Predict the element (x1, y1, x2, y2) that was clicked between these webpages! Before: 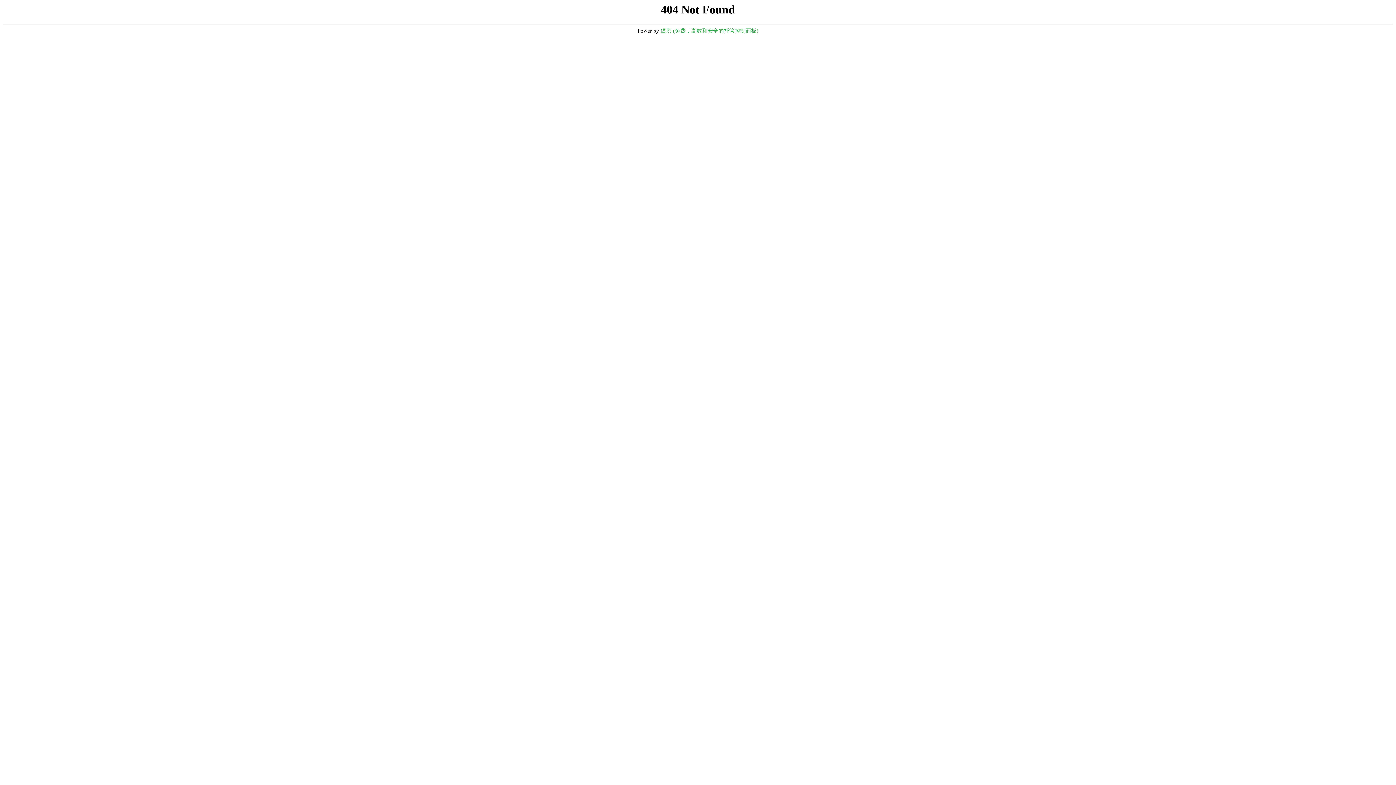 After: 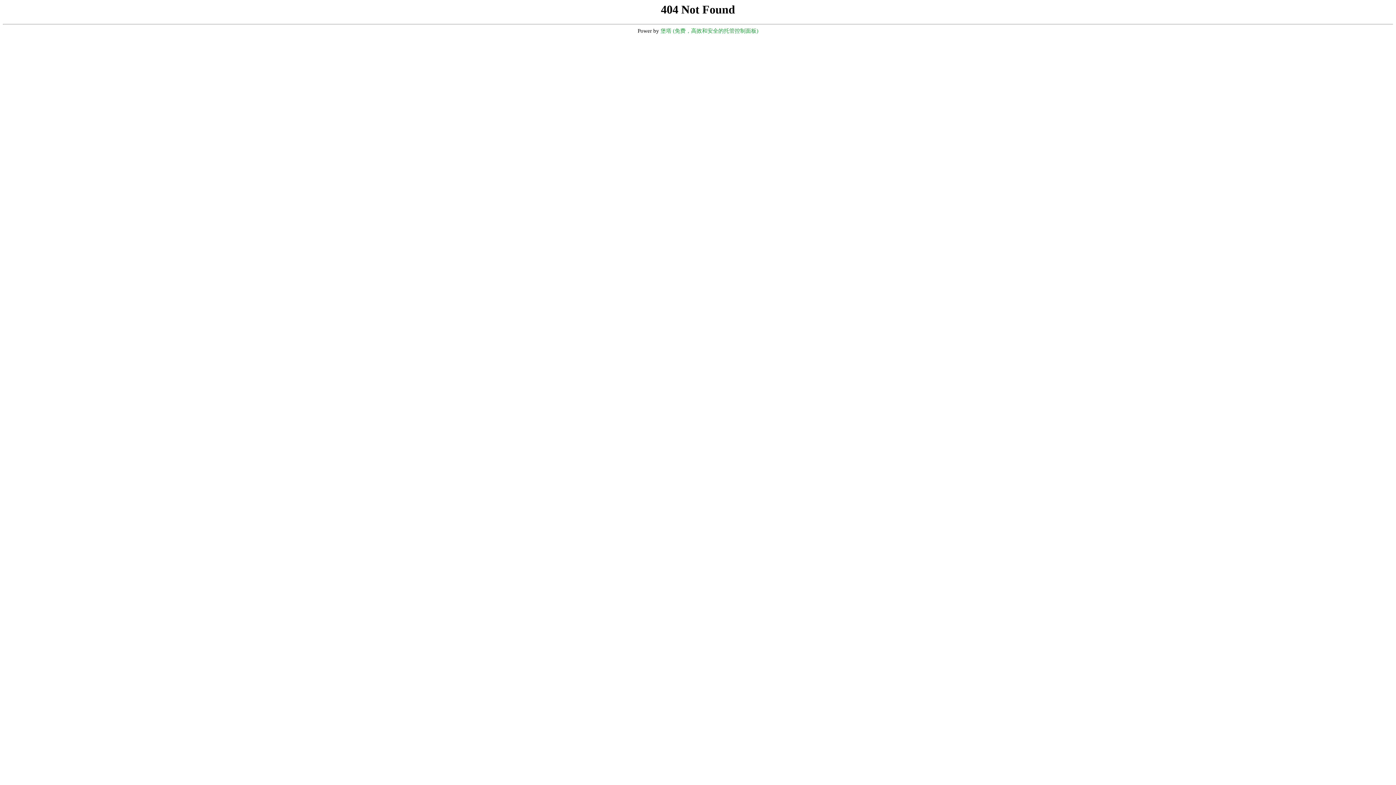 Action: label: 堡塔 (免费，高效和安全的托管控制面板) bbox: (660, 28, 758, 33)